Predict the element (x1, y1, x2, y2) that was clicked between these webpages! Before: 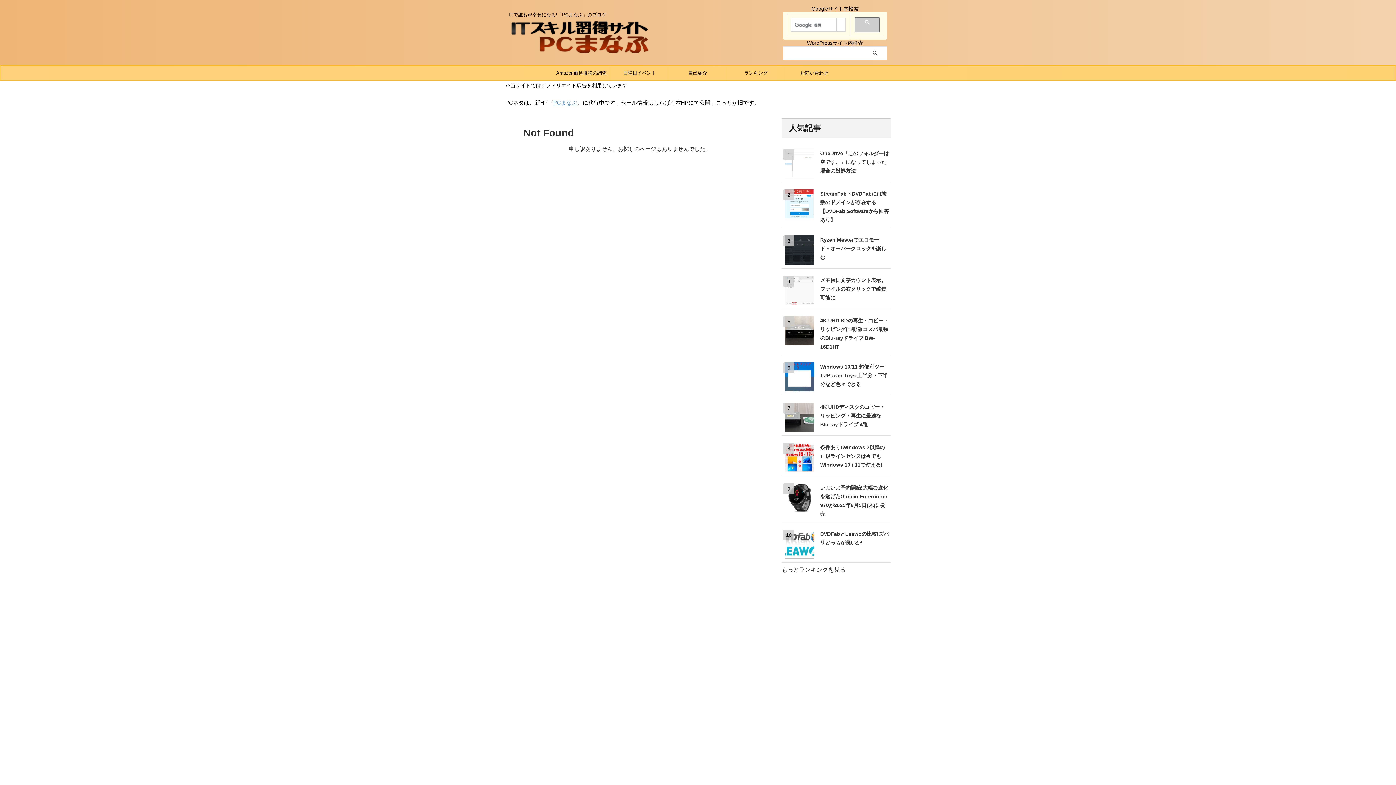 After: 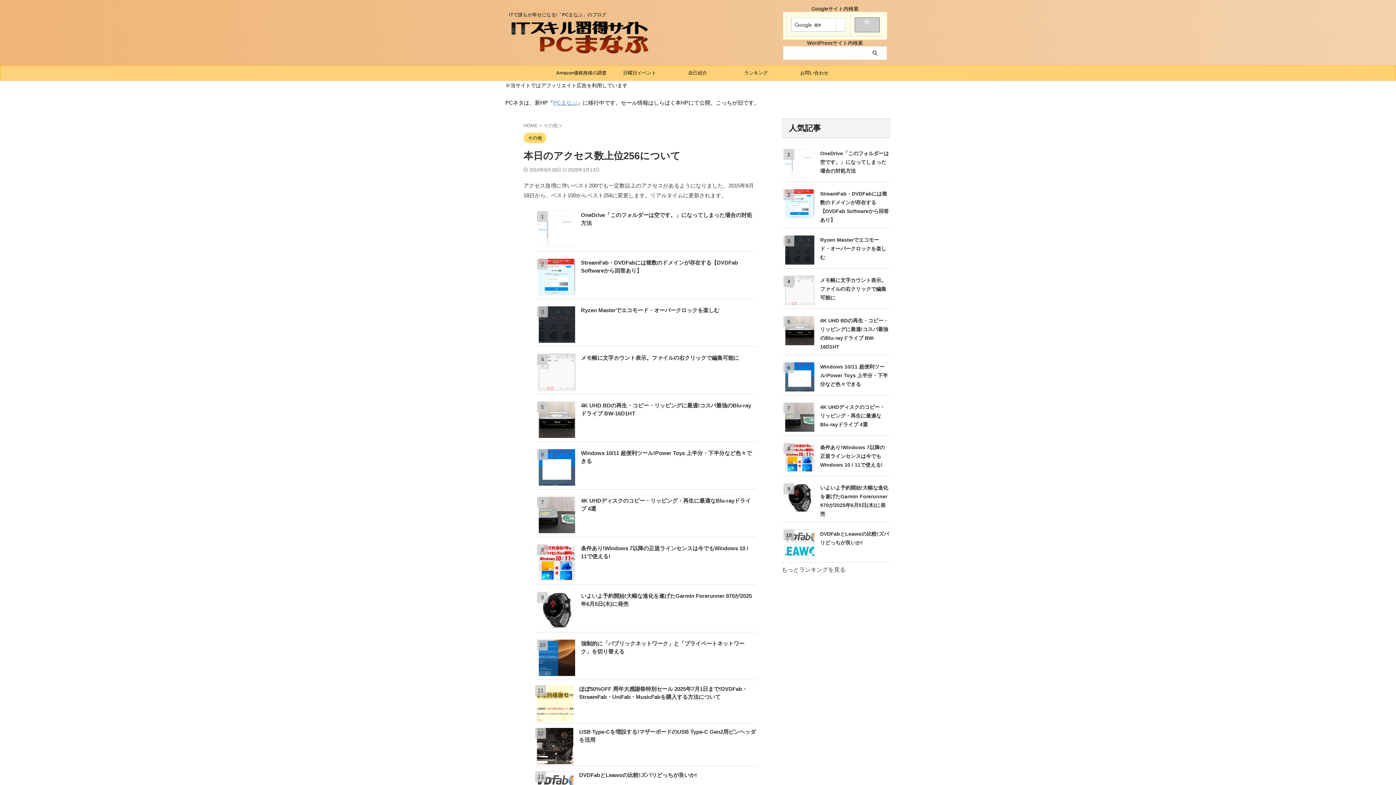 Action: bbox: (727, 65, 785, 80) label: ランキング